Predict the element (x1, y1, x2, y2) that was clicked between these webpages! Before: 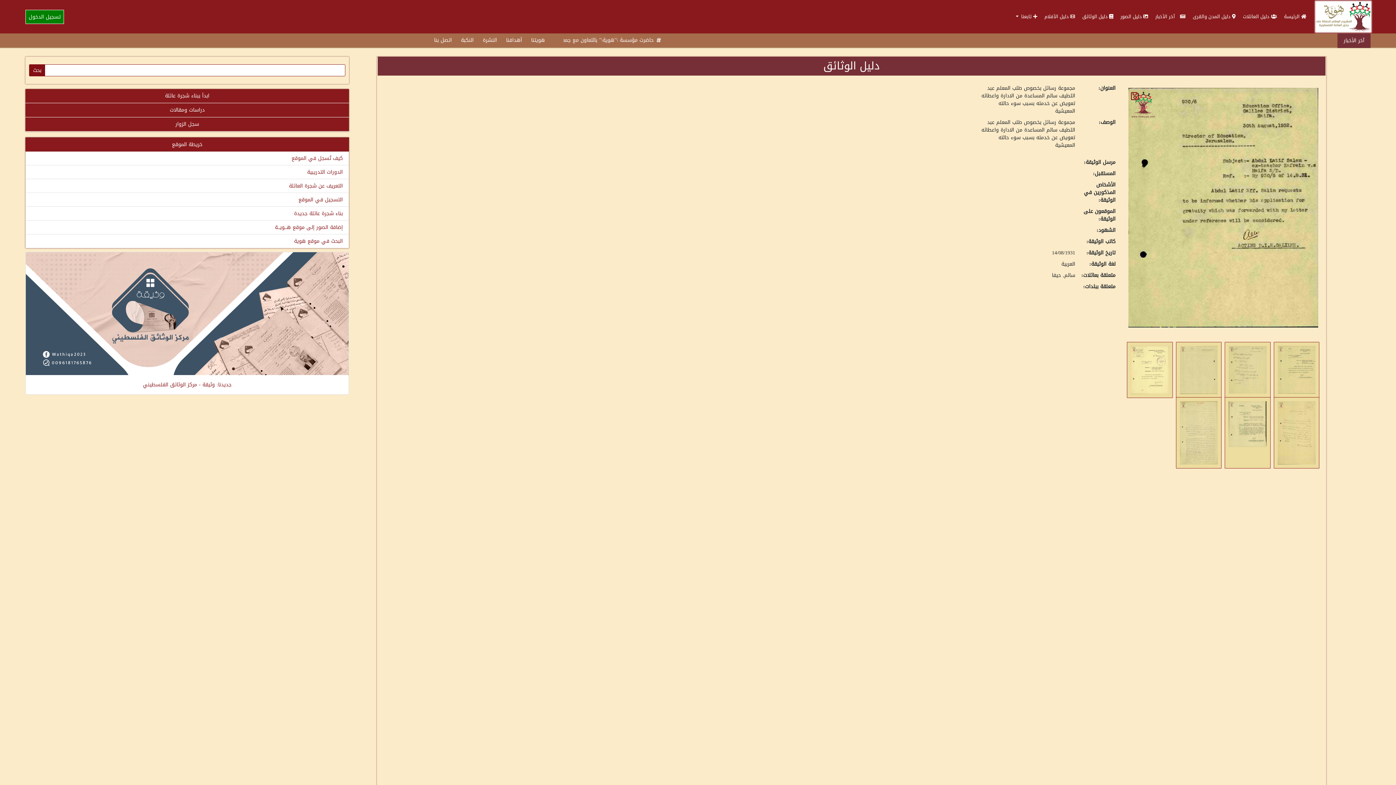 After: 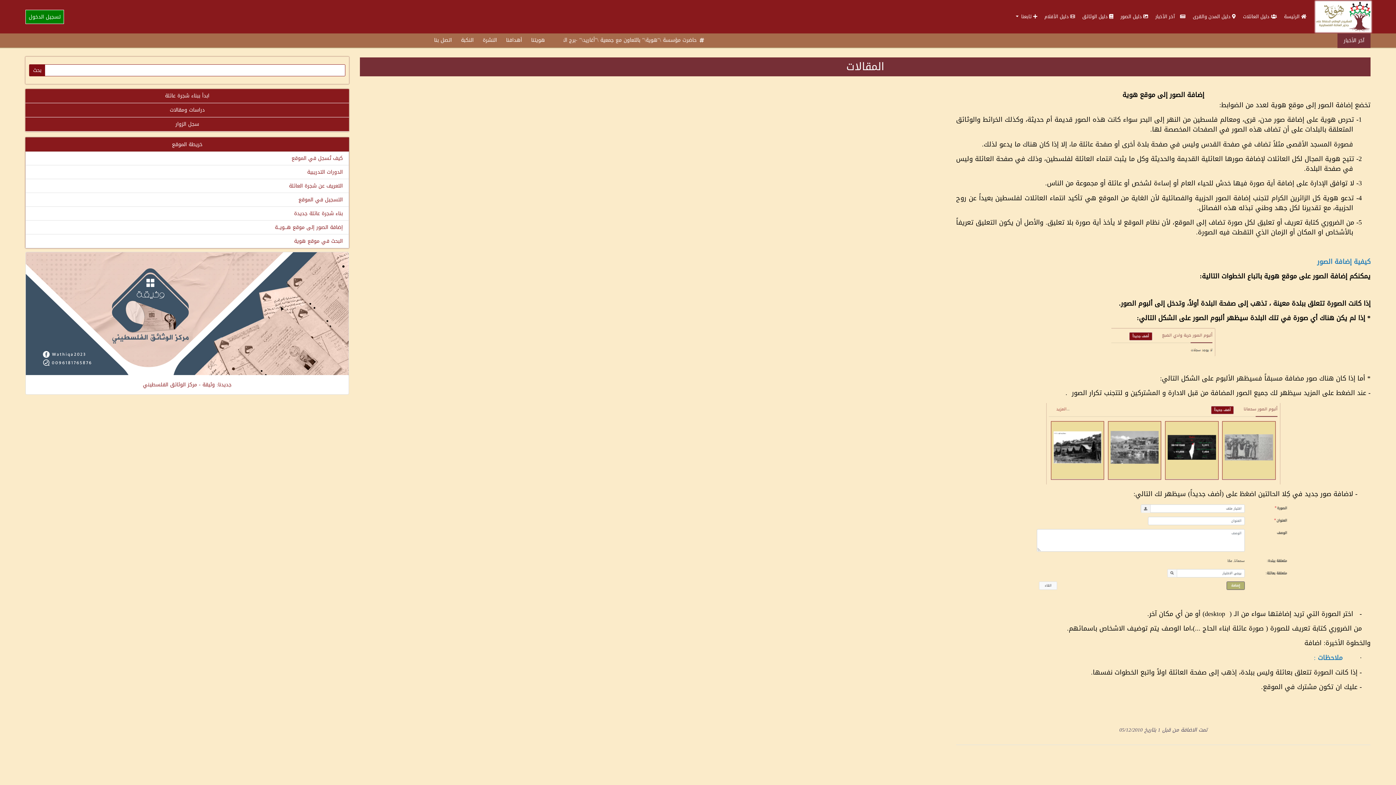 Action: label: إضافة الصور إلى موقع هـــويـــة bbox: (274, 222, 342, 232)